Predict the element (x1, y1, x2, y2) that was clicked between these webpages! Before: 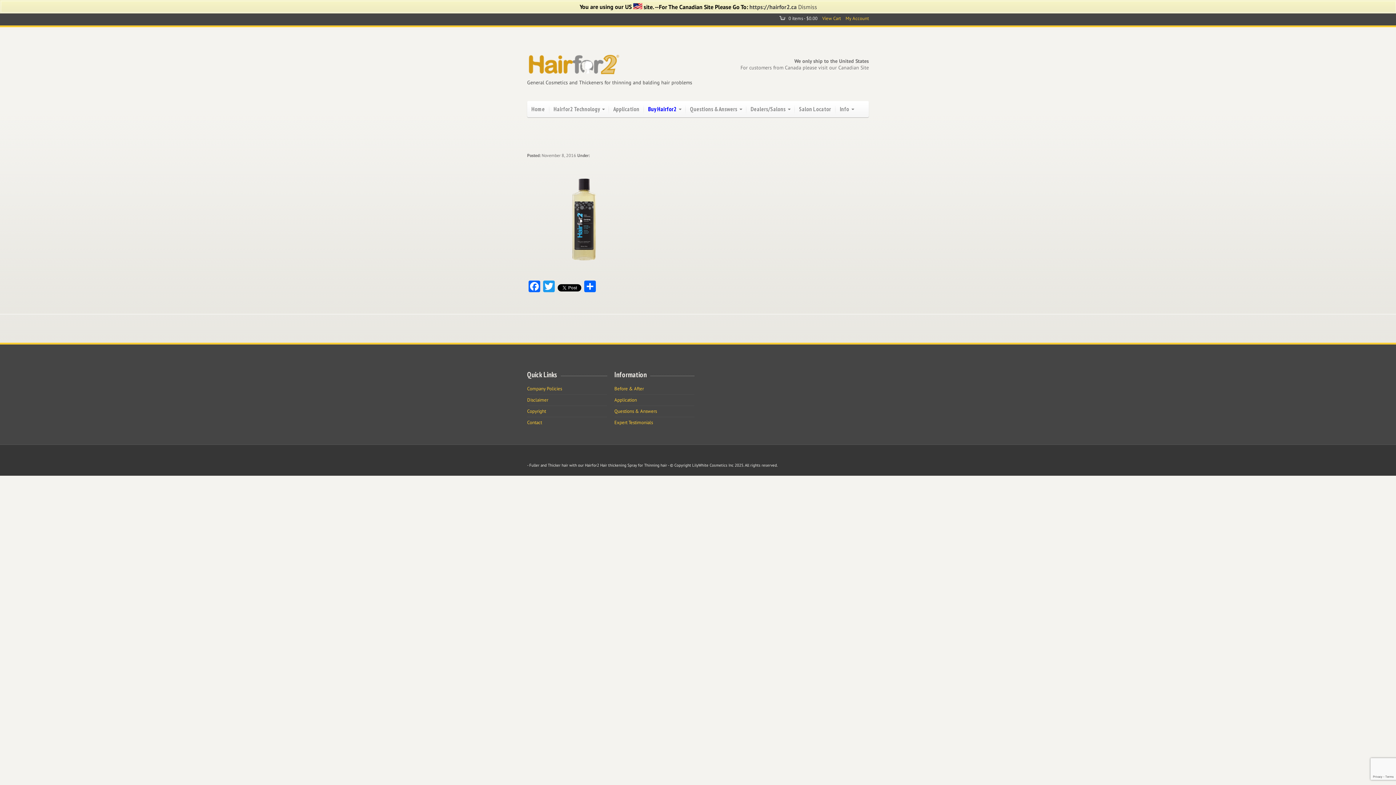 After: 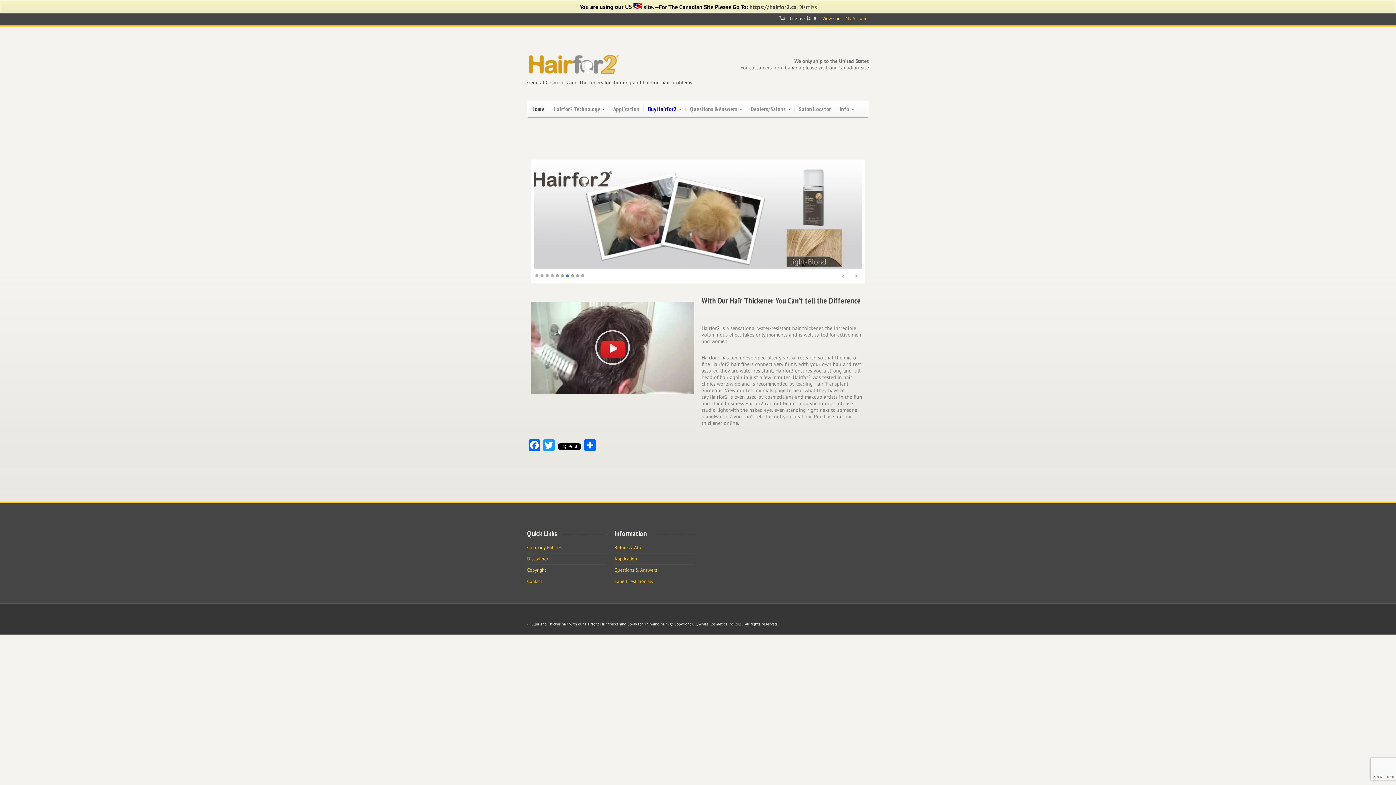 Action: bbox: (527, 62, 636, 80)